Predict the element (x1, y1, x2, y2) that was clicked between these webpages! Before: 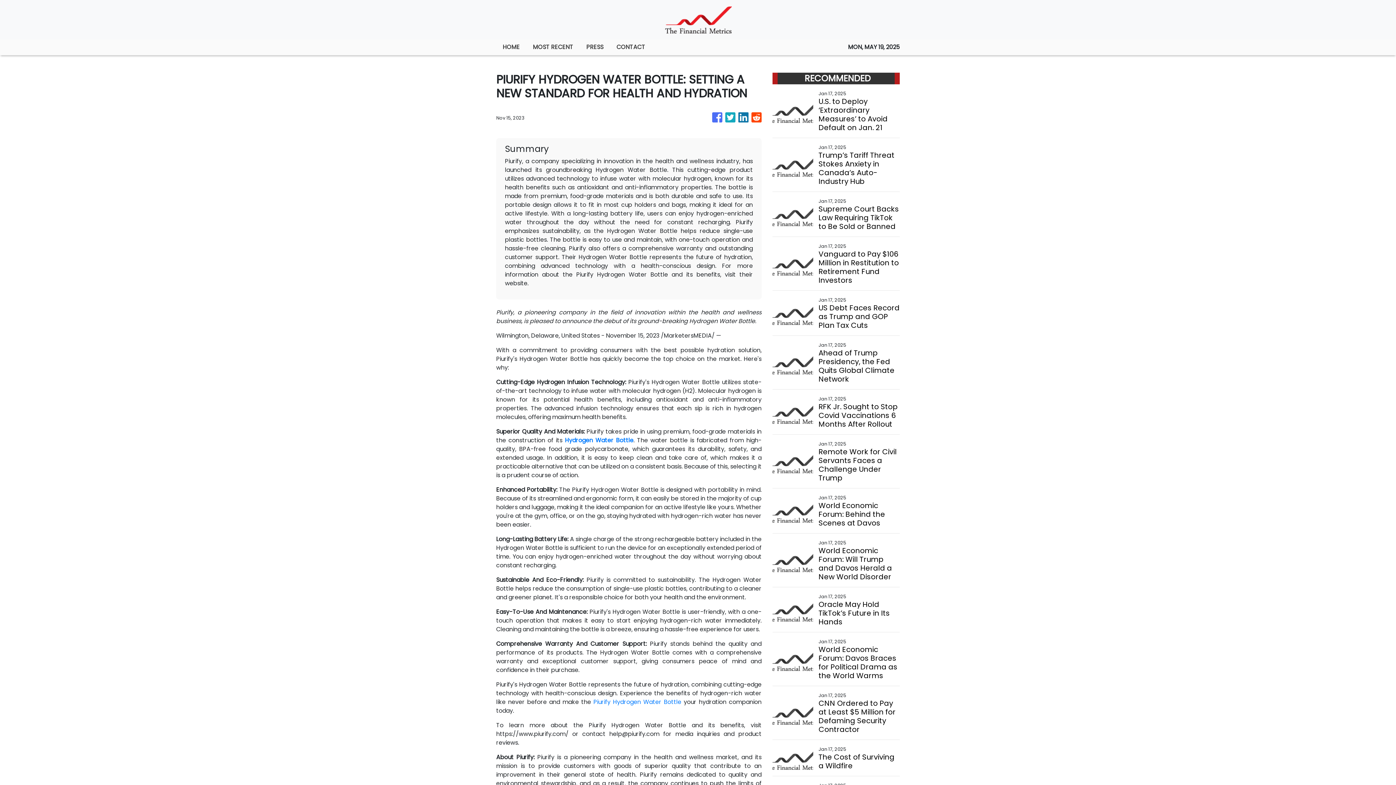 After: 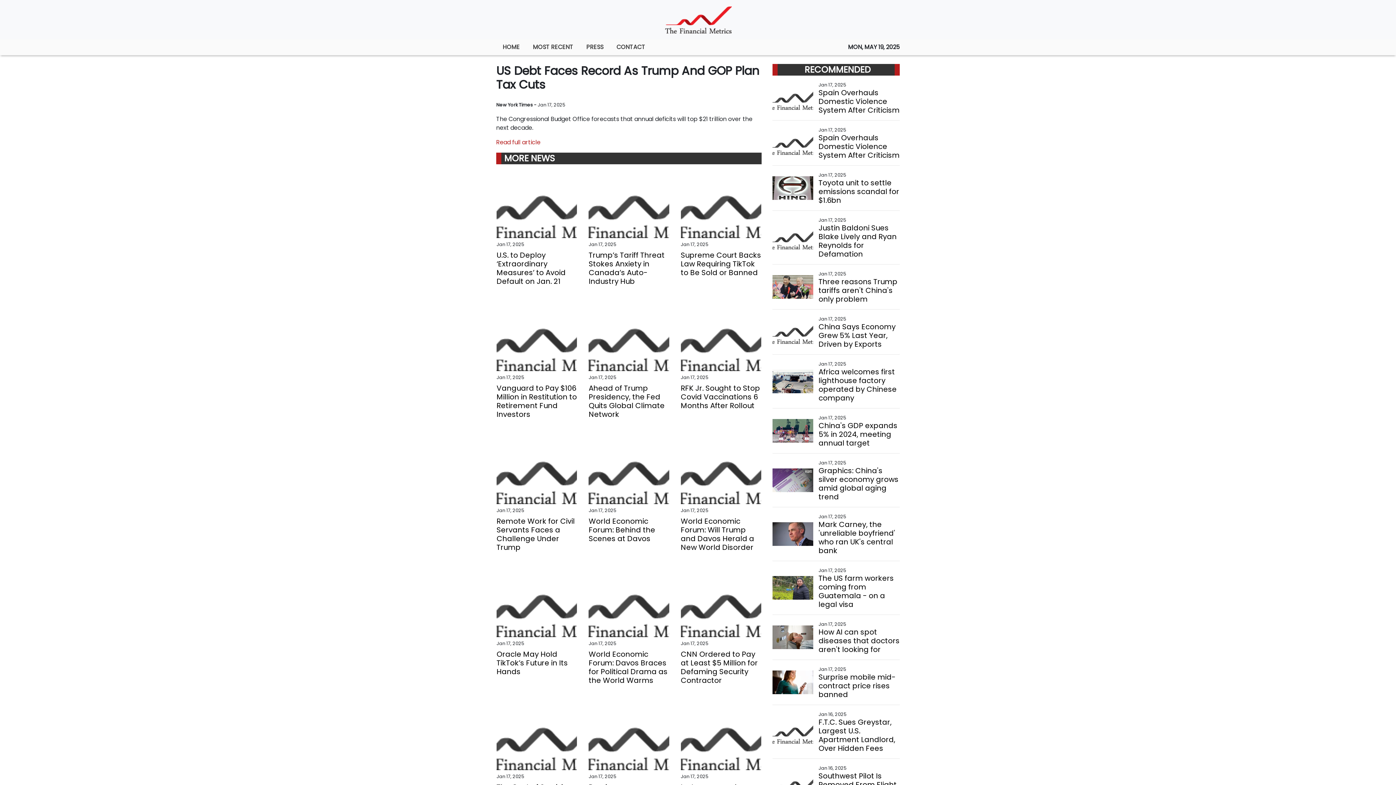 Action: bbox: (818, 303, 899, 329) label: US Debt Faces Record as Trump and GOP Plan Tax Cuts